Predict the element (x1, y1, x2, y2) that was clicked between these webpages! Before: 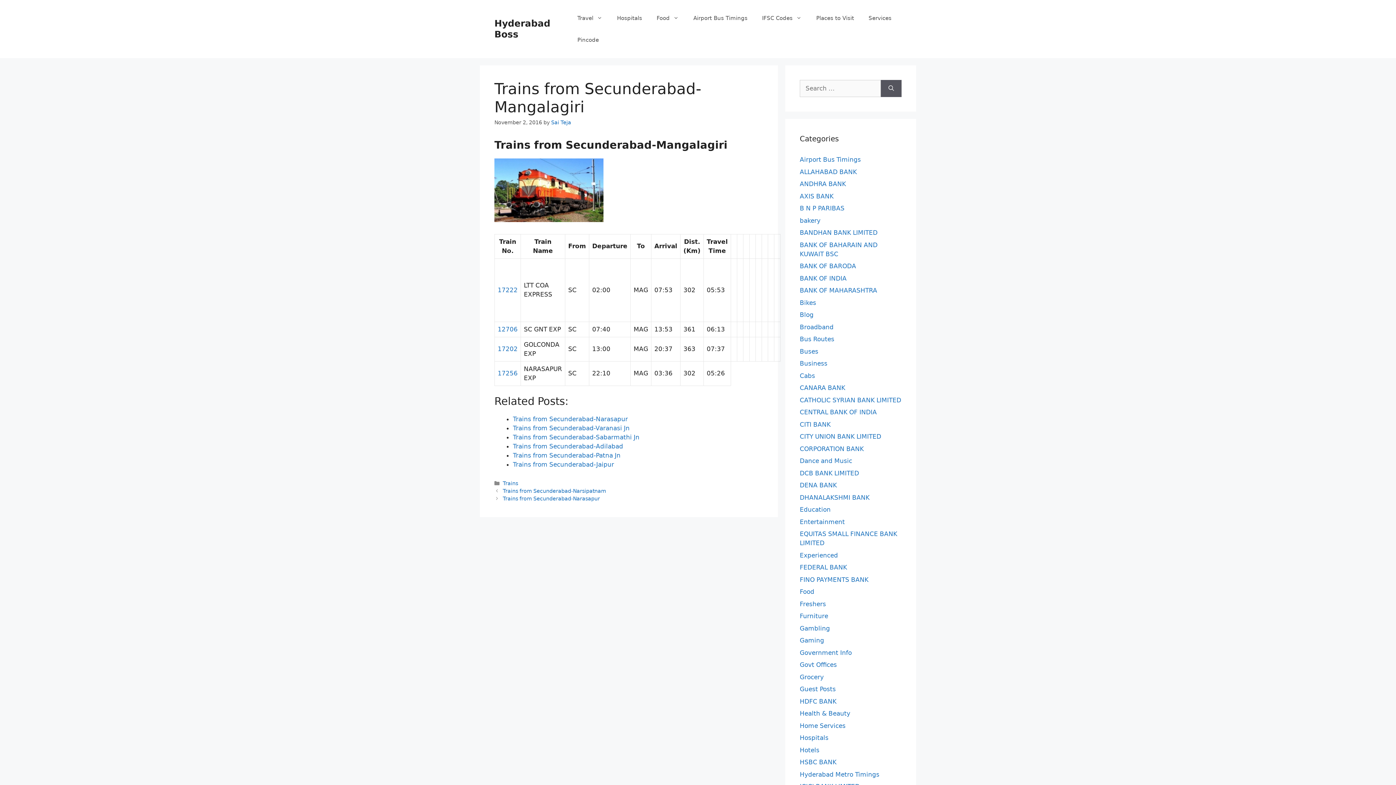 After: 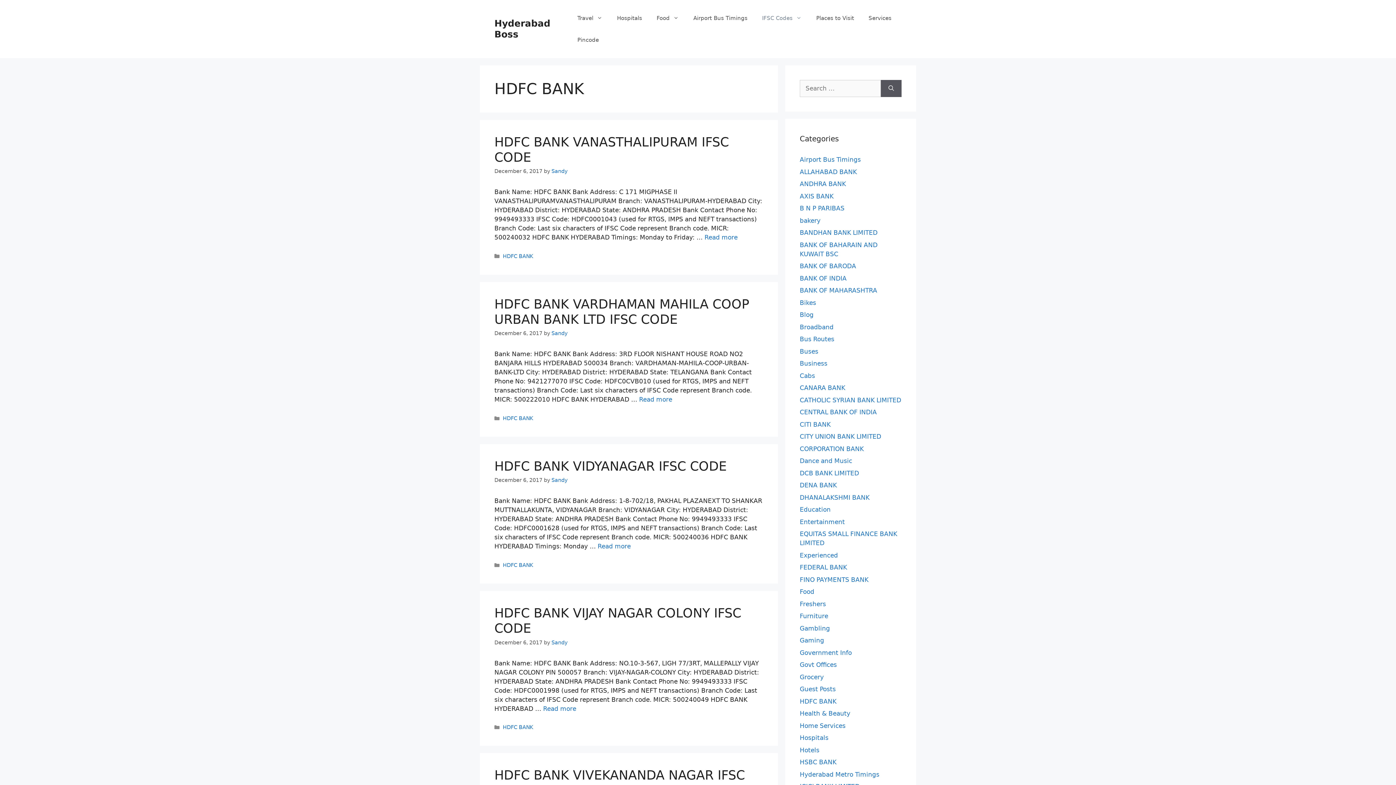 Action: label: HDFC BANK bbox: (800, 698, 836, 705)